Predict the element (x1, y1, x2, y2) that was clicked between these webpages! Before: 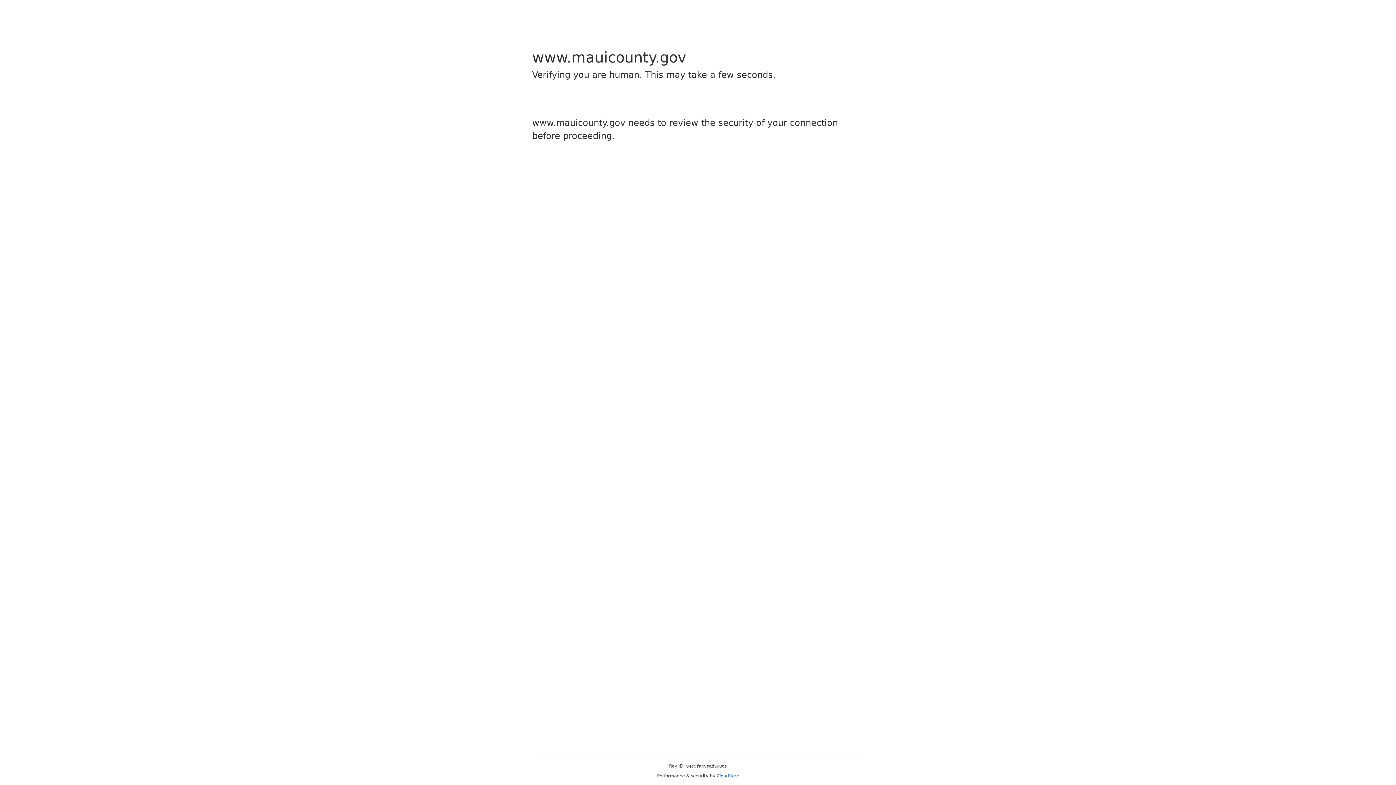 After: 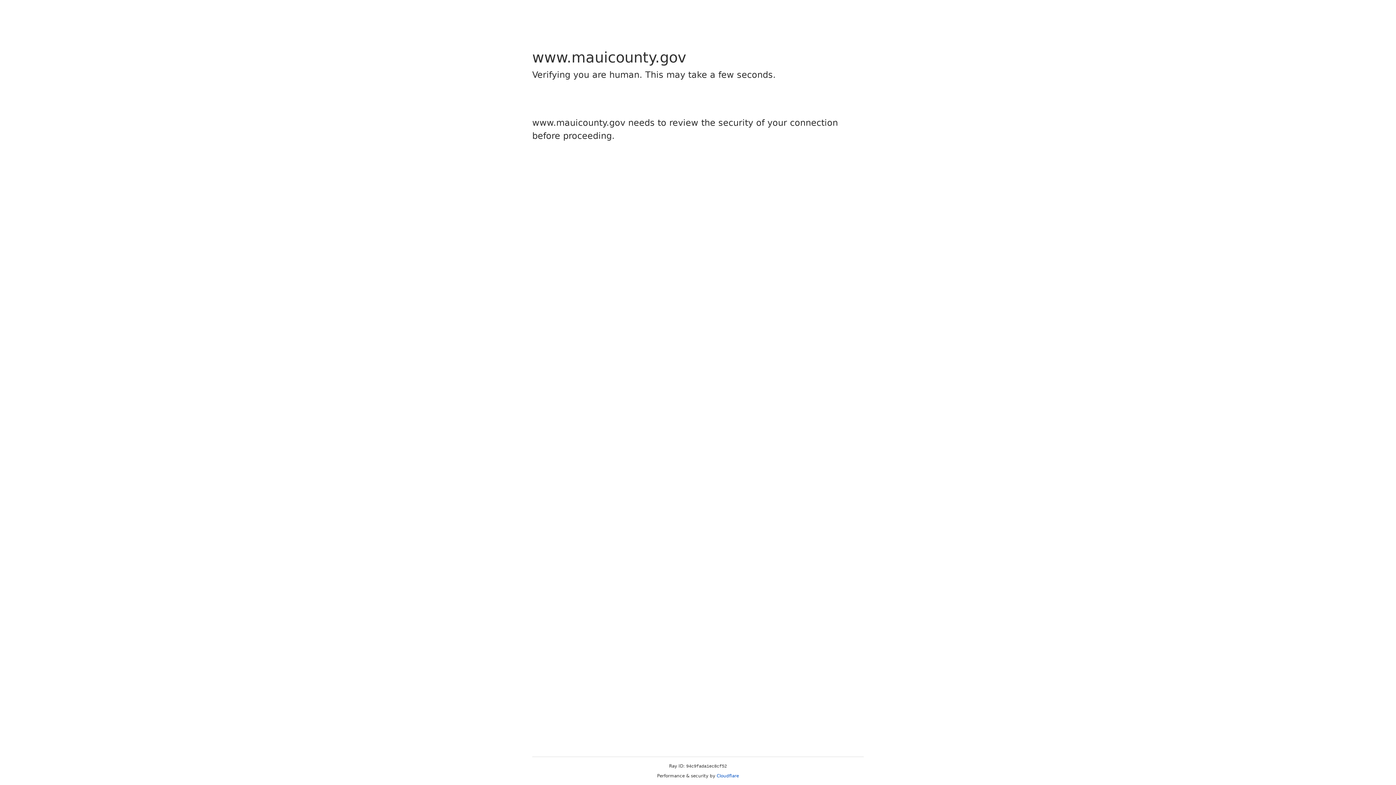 Action: label: Cloudflare bbox: (716, 773, 739, 778)